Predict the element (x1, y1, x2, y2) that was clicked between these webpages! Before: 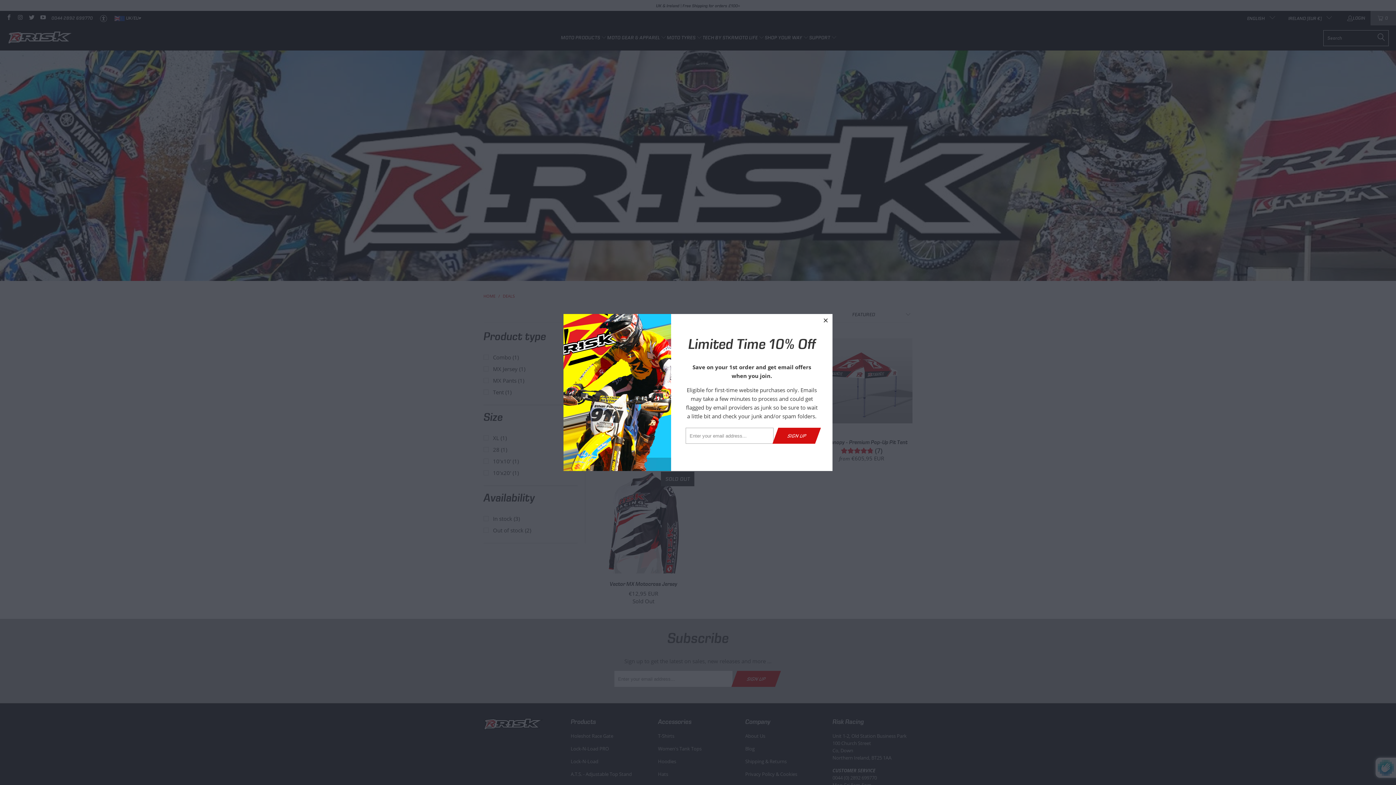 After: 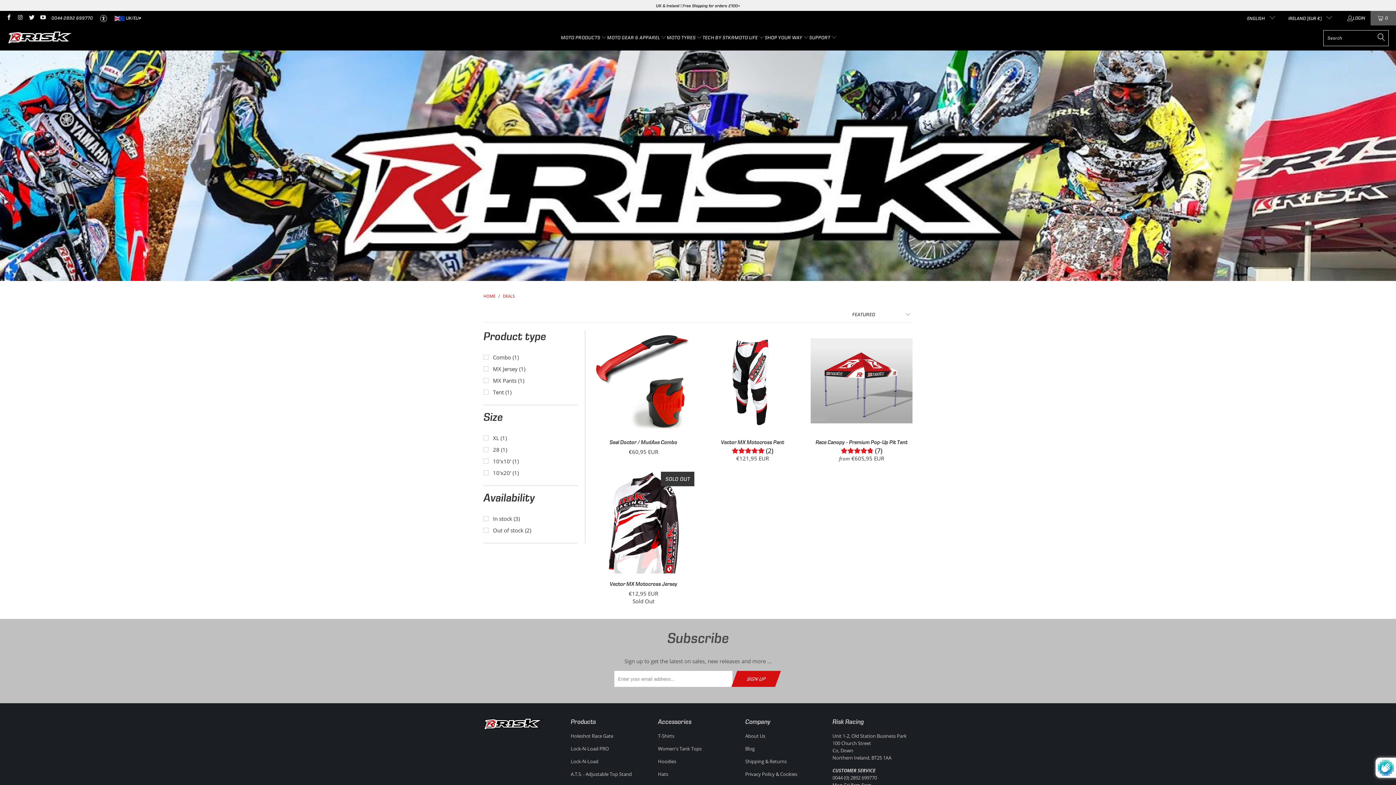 Action: bbox: (819, 314, 832, 327) label: close